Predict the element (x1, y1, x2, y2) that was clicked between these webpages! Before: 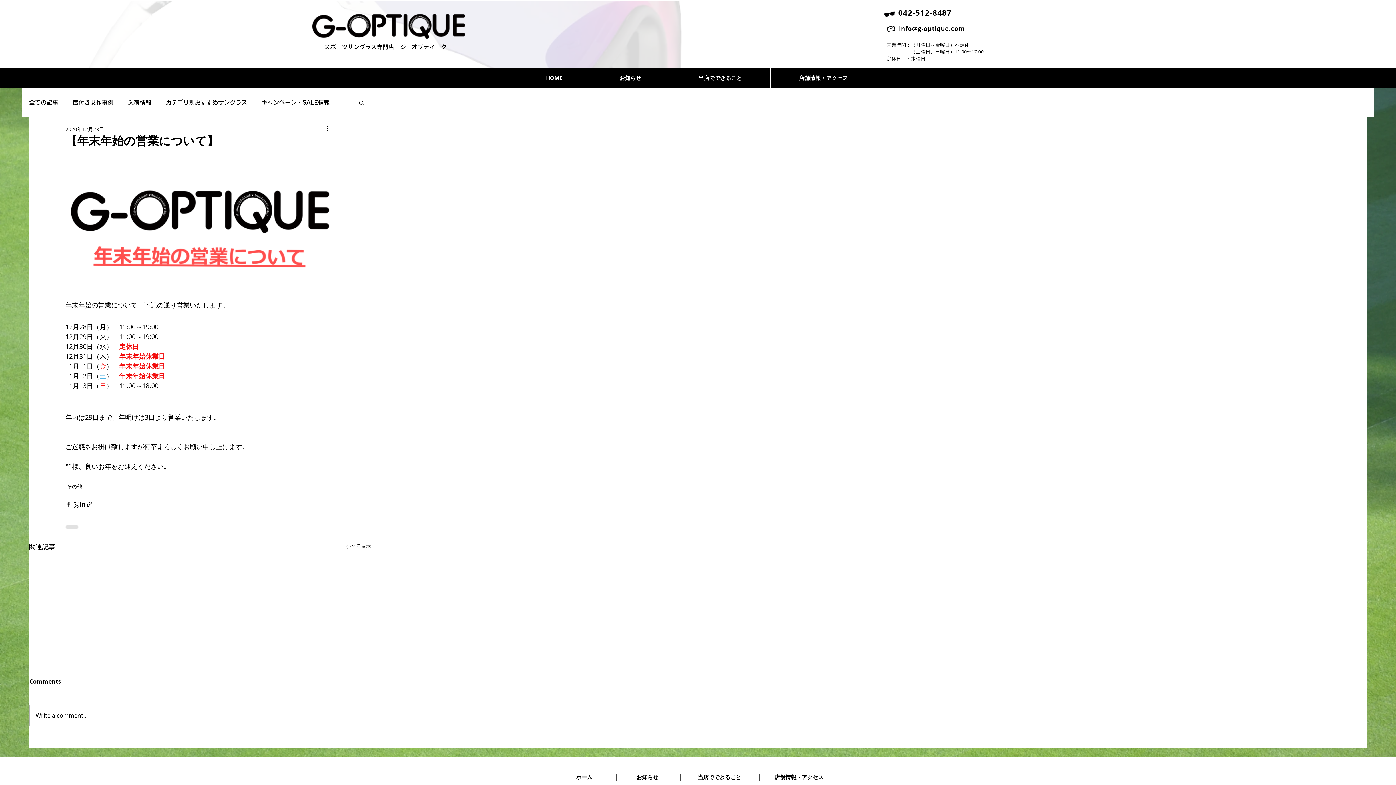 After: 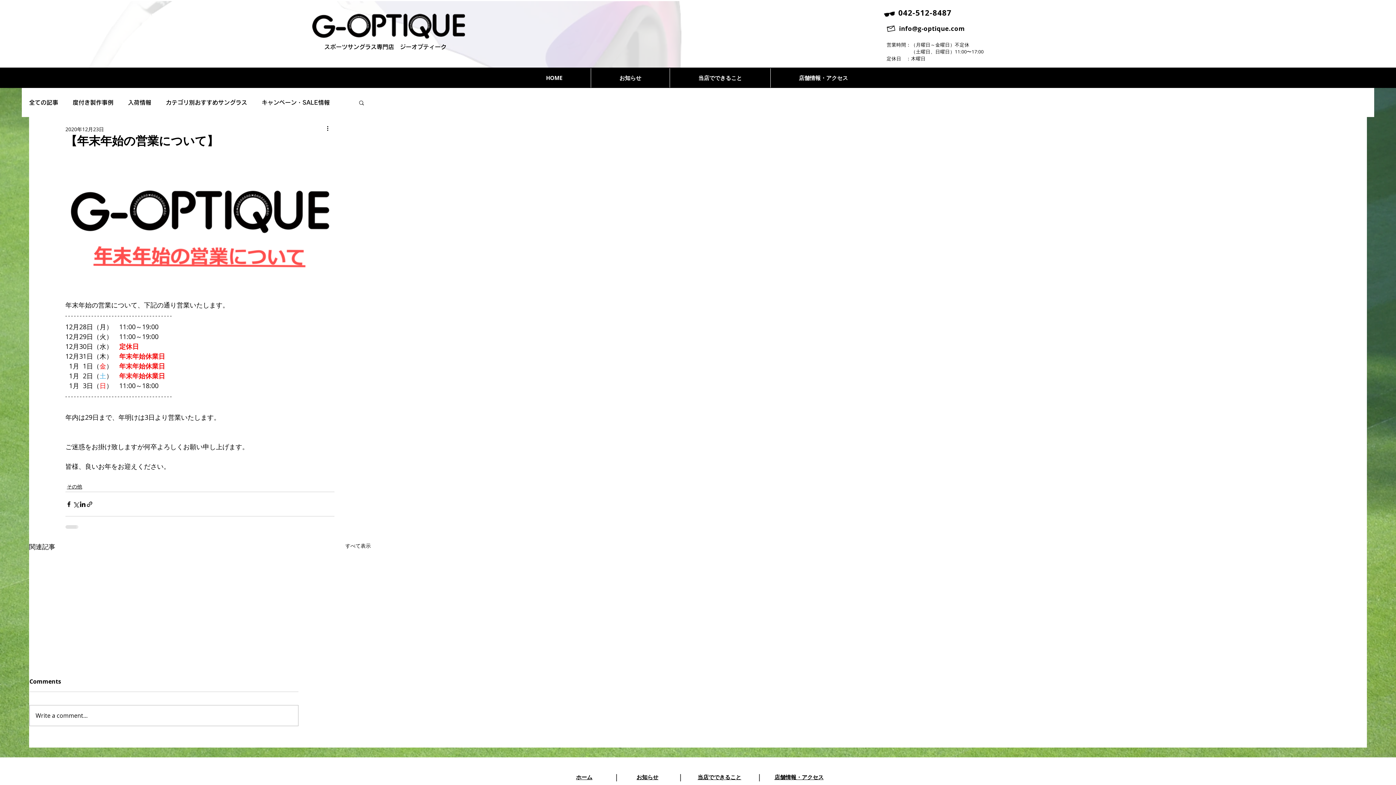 Action: bbox: (886, 25, 895, 31)